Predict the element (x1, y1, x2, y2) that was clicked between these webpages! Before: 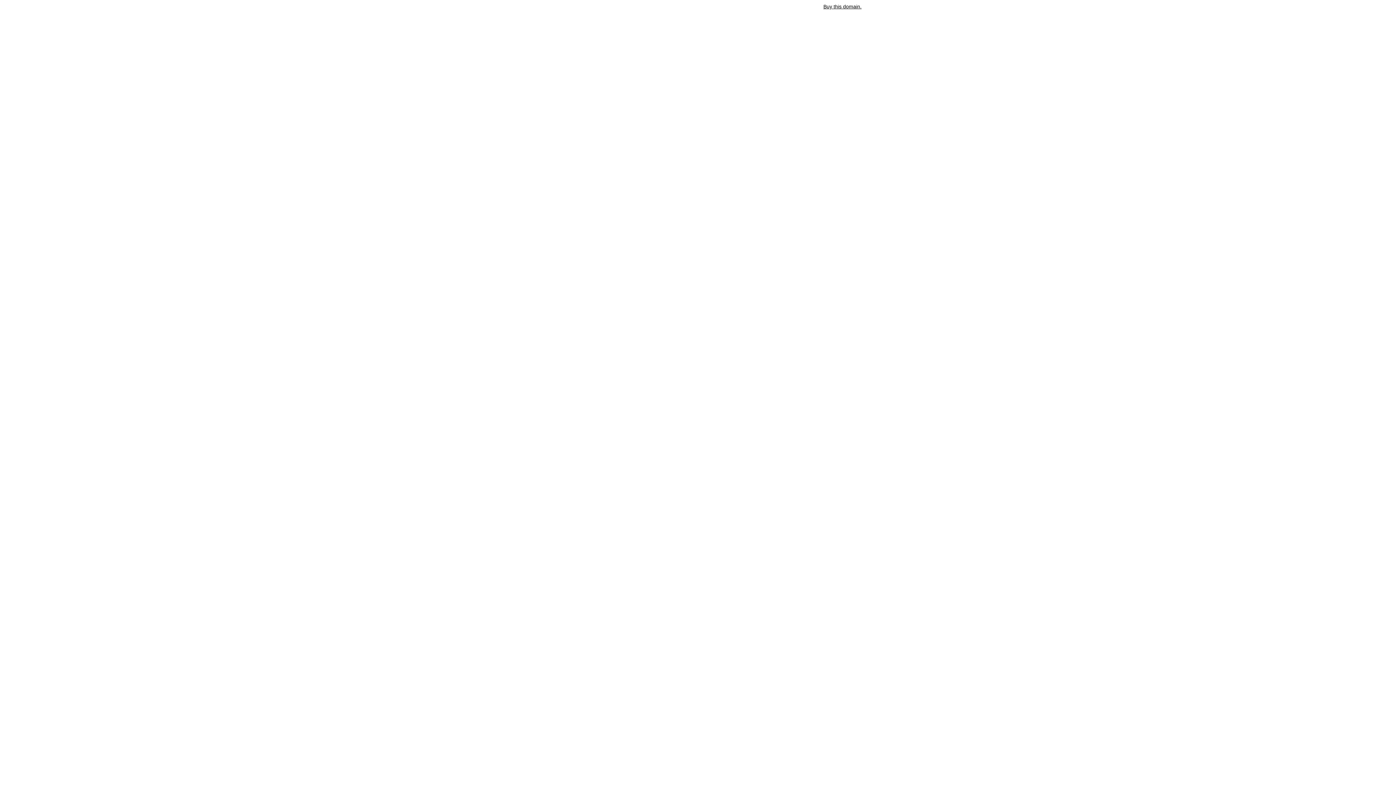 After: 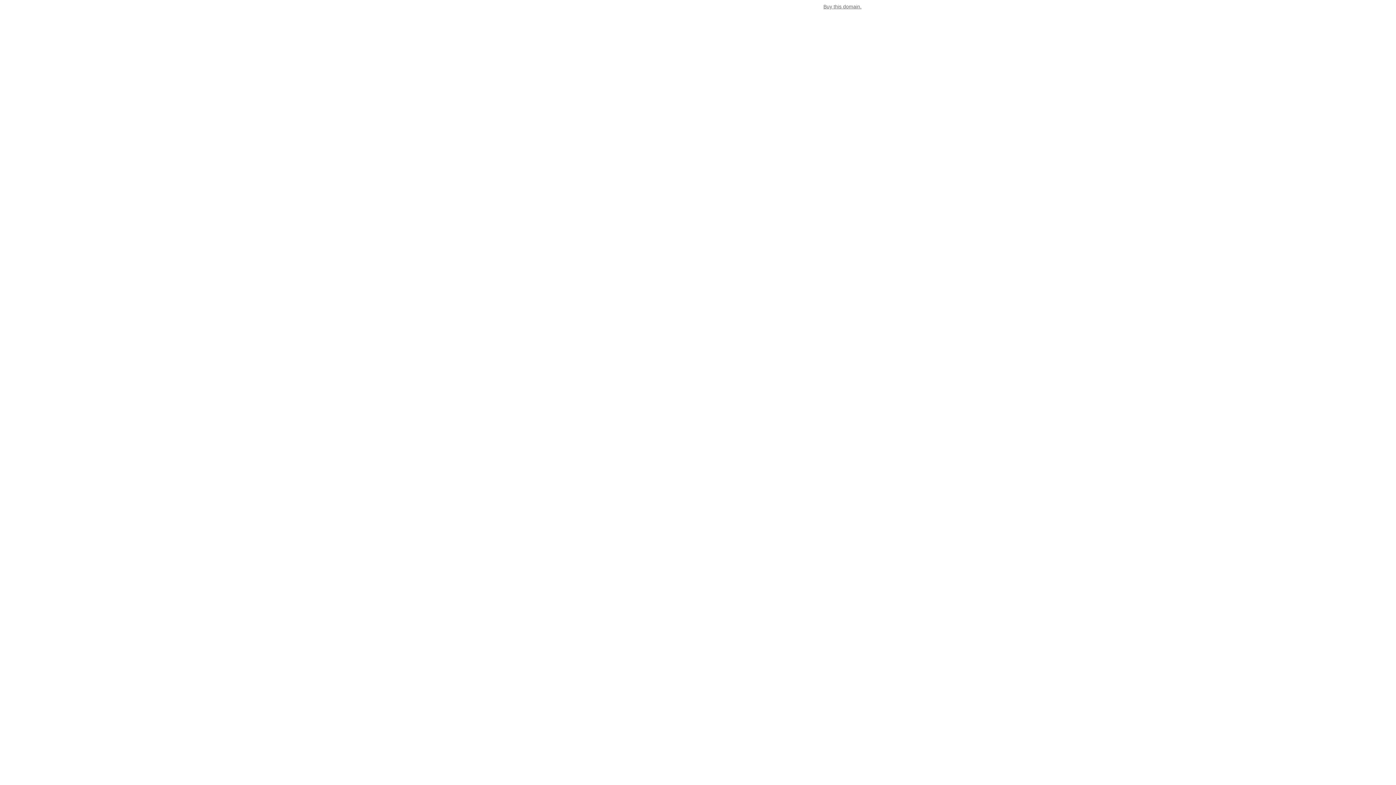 Action: label: Buy this domain. bbox: (823, 3, 861, 9)